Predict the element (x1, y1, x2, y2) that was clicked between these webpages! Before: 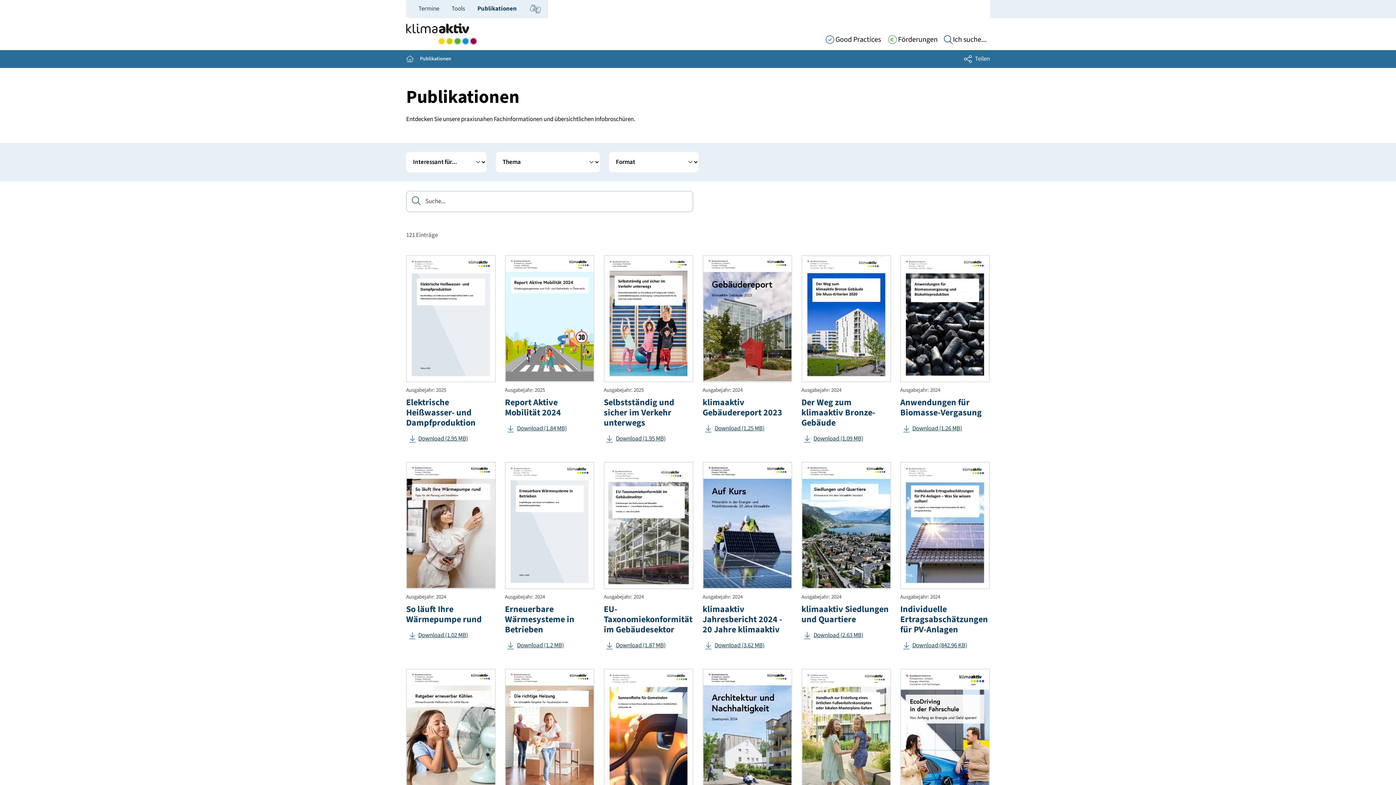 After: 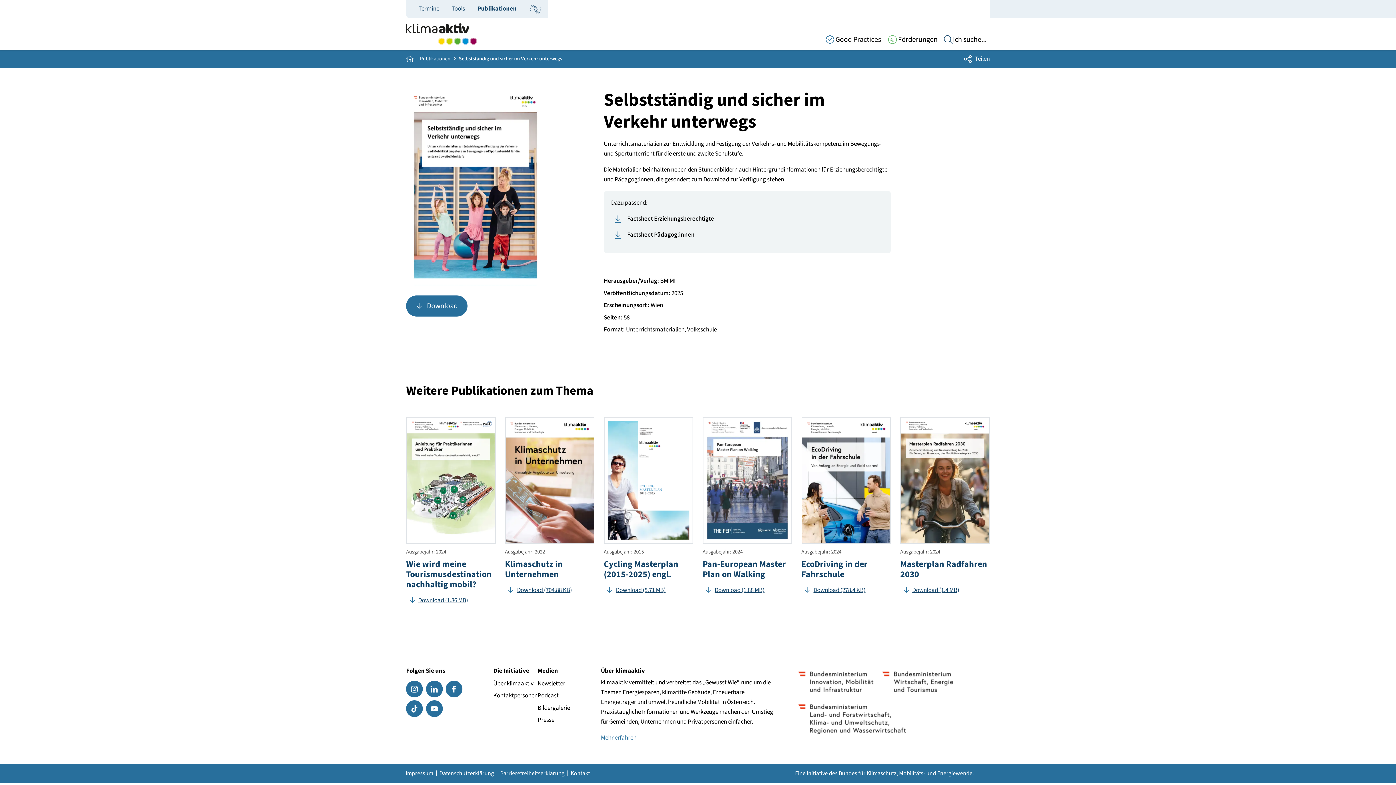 Action: bbox: (603, 314, 693, 323) label: Selbstständig und sicher im Verkehr unterwegs